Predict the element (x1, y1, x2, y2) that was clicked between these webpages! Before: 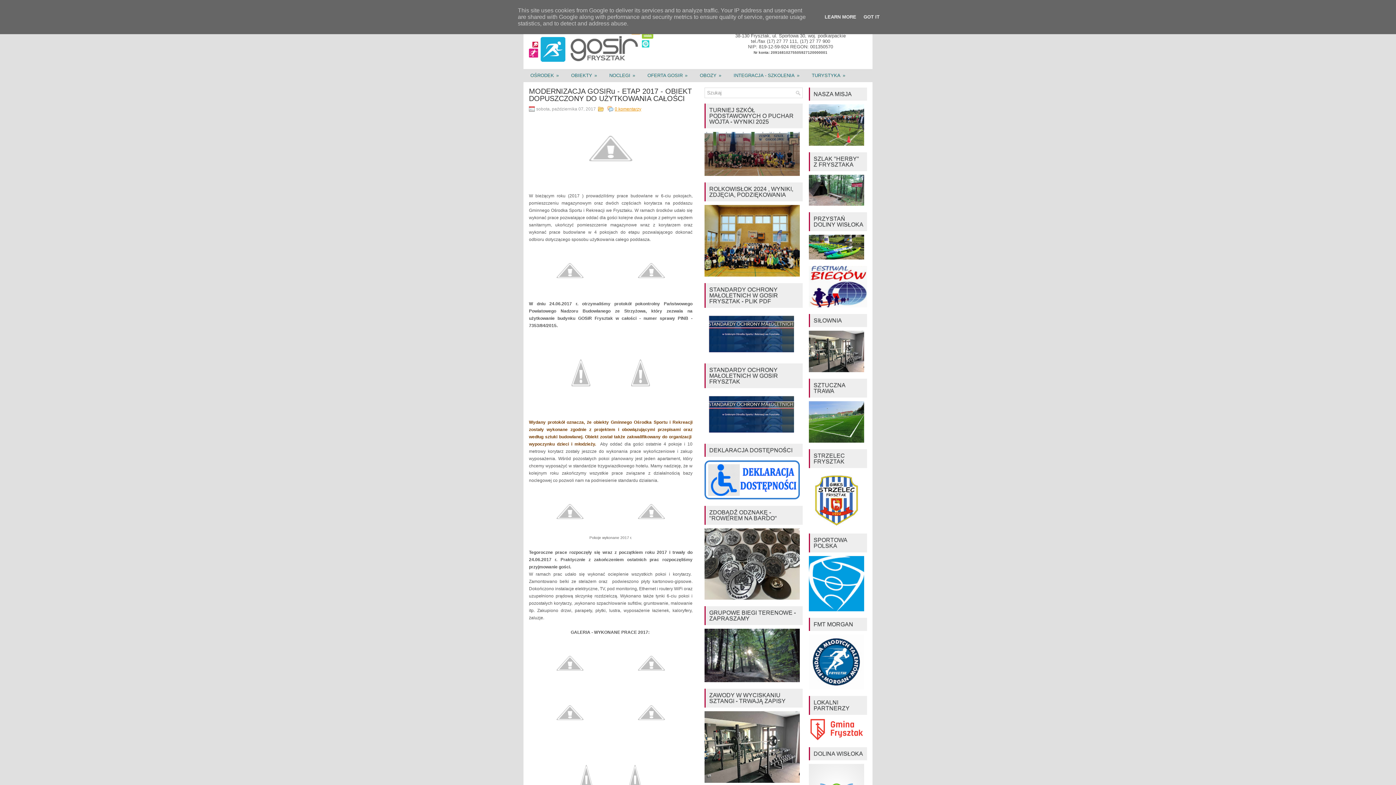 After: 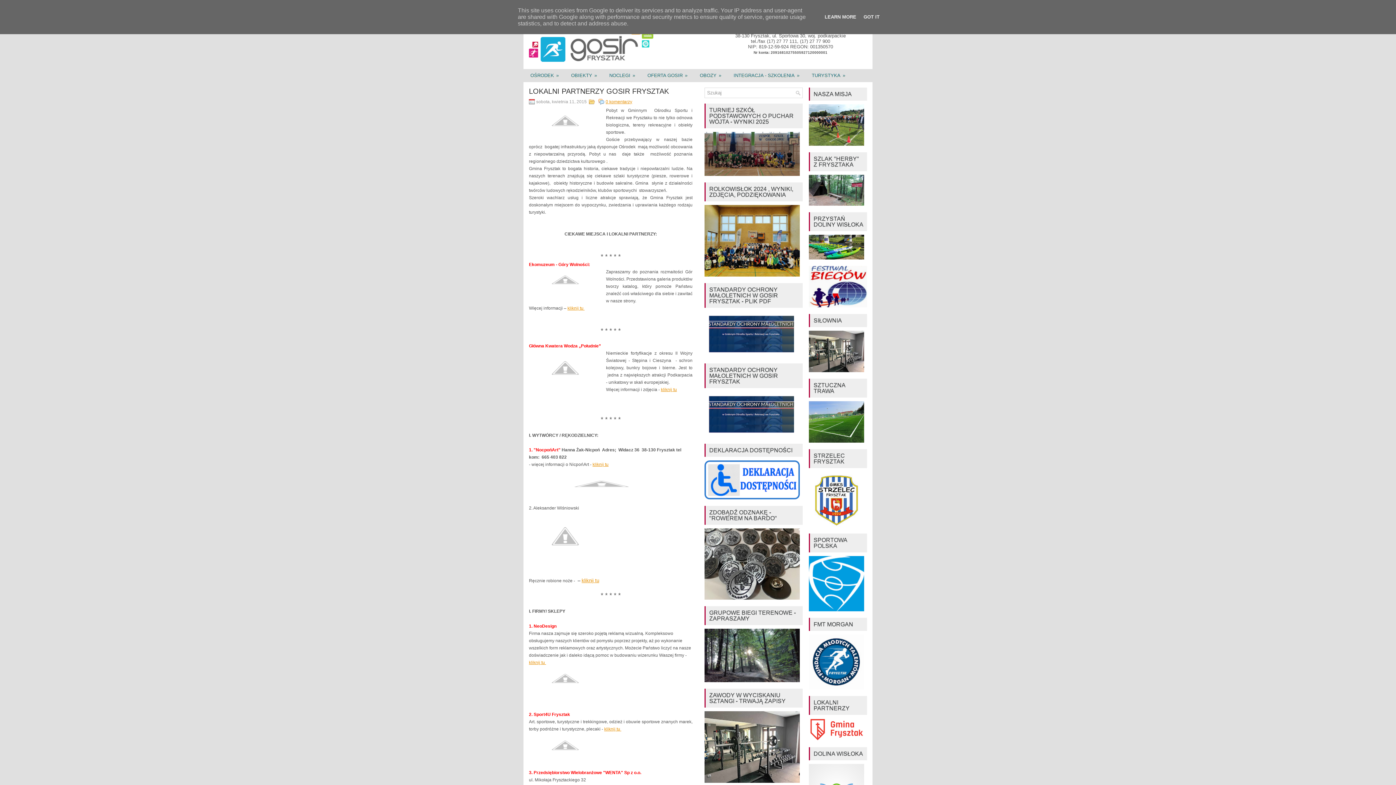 Action: bbox: (809, 736, 864, 742)